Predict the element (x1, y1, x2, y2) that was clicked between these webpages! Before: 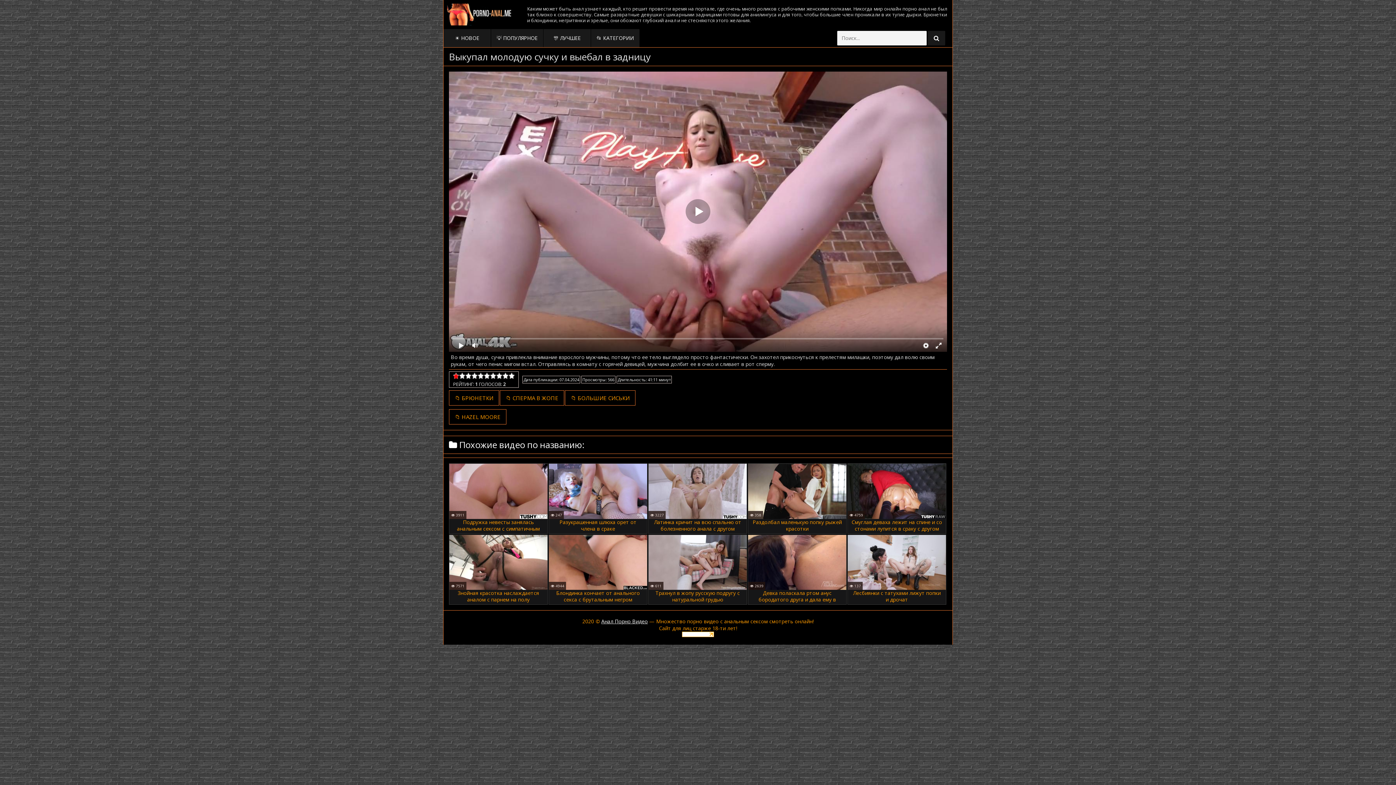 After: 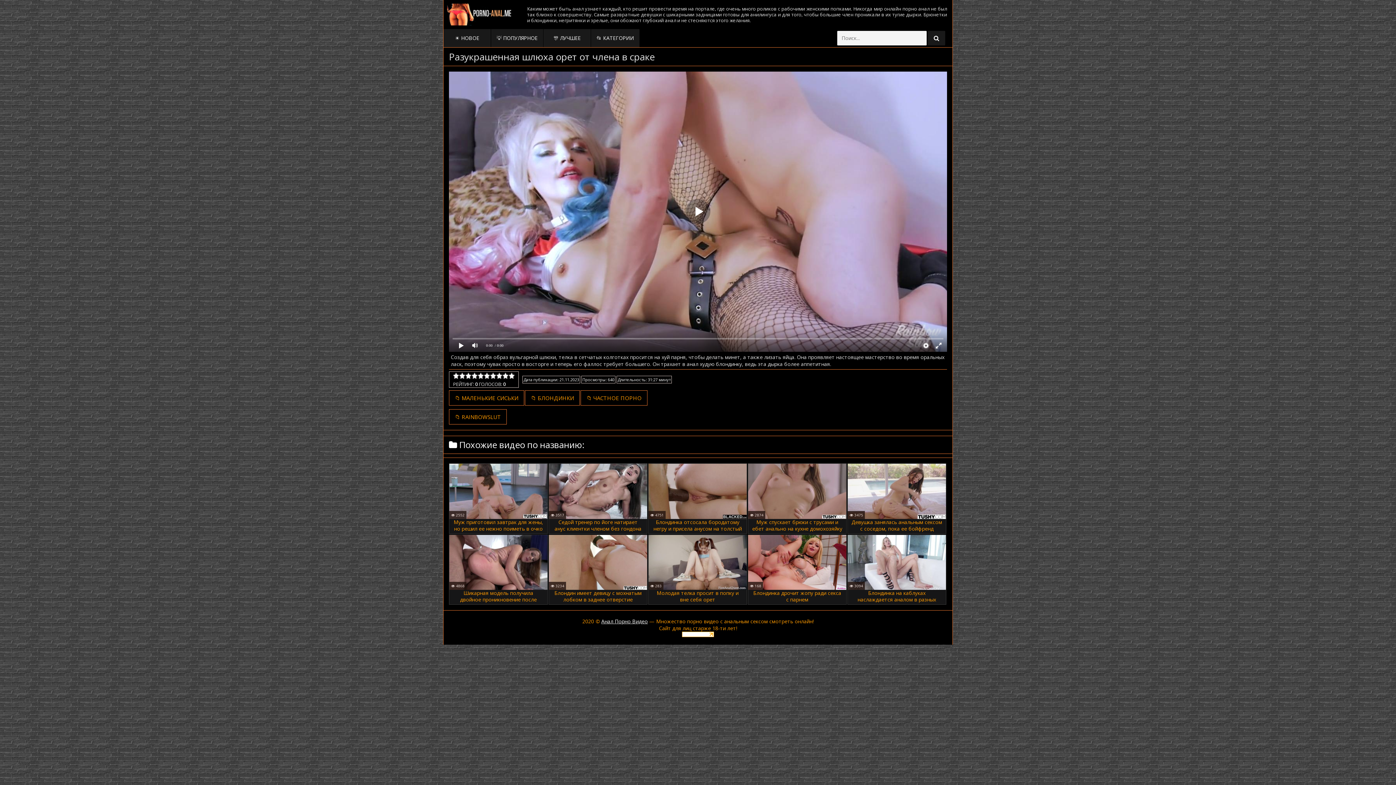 Action: label: Разукрашенная шлюха орет от члена в сраке bbox: (548, 463, 647, 534)